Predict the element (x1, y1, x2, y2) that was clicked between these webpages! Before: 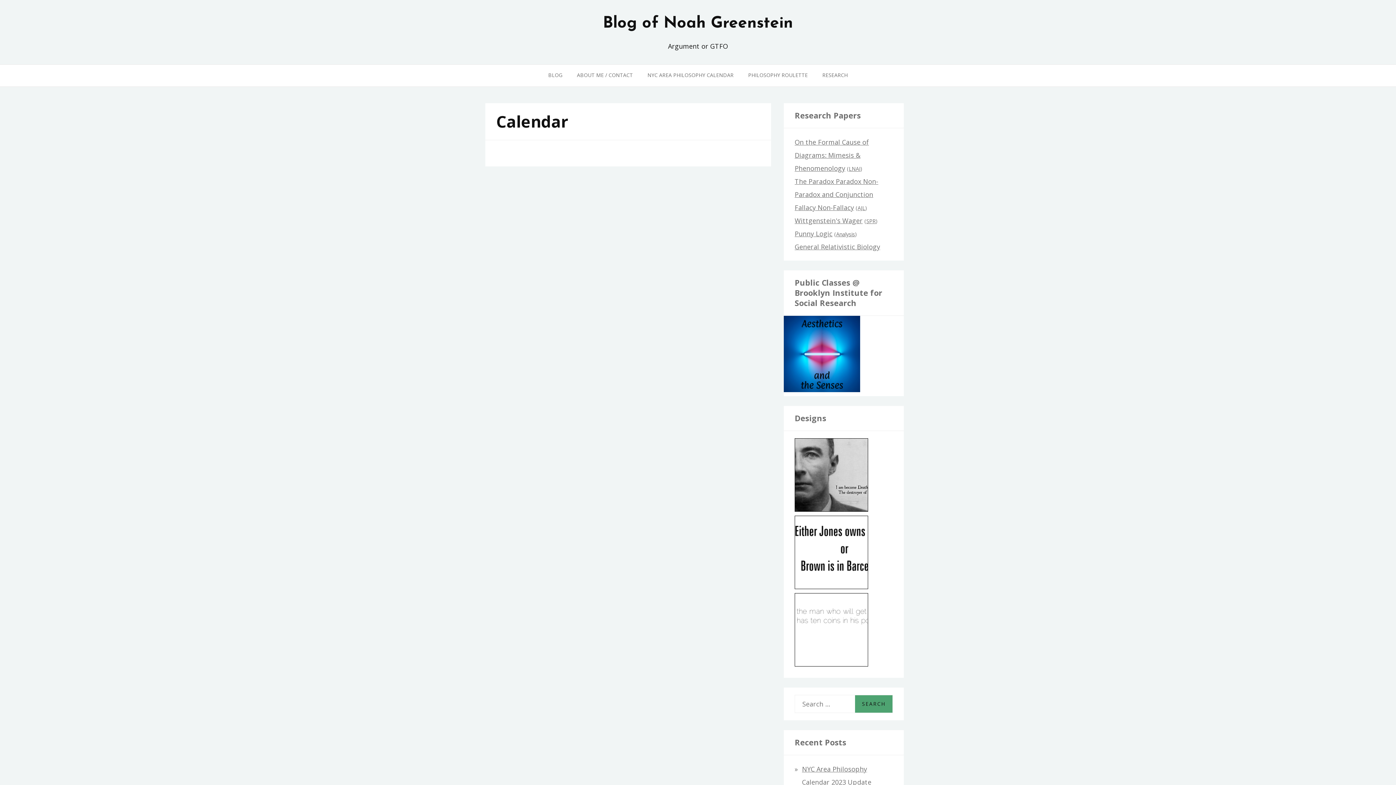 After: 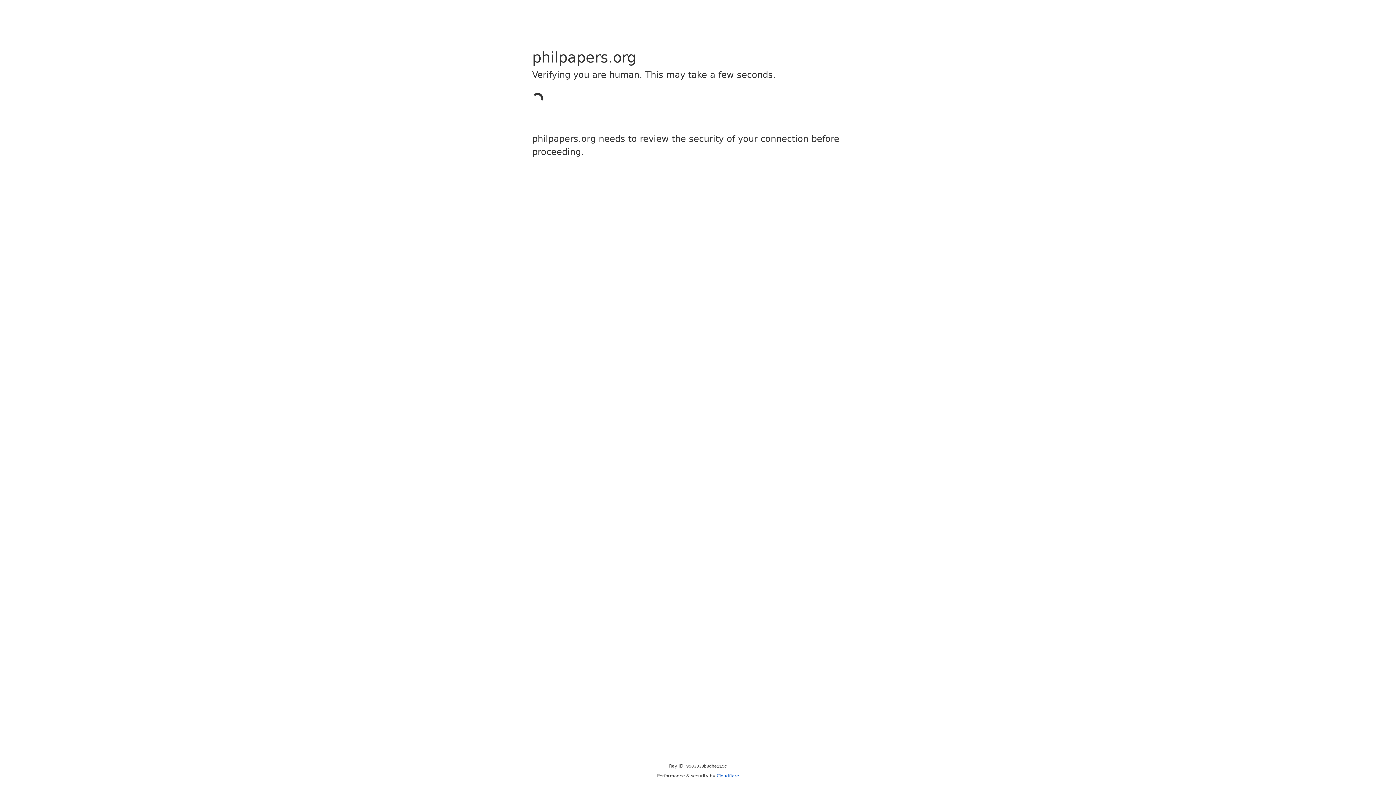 Action: label: Wittgenstein's Wager bbox: (794, 216, 862, 225)